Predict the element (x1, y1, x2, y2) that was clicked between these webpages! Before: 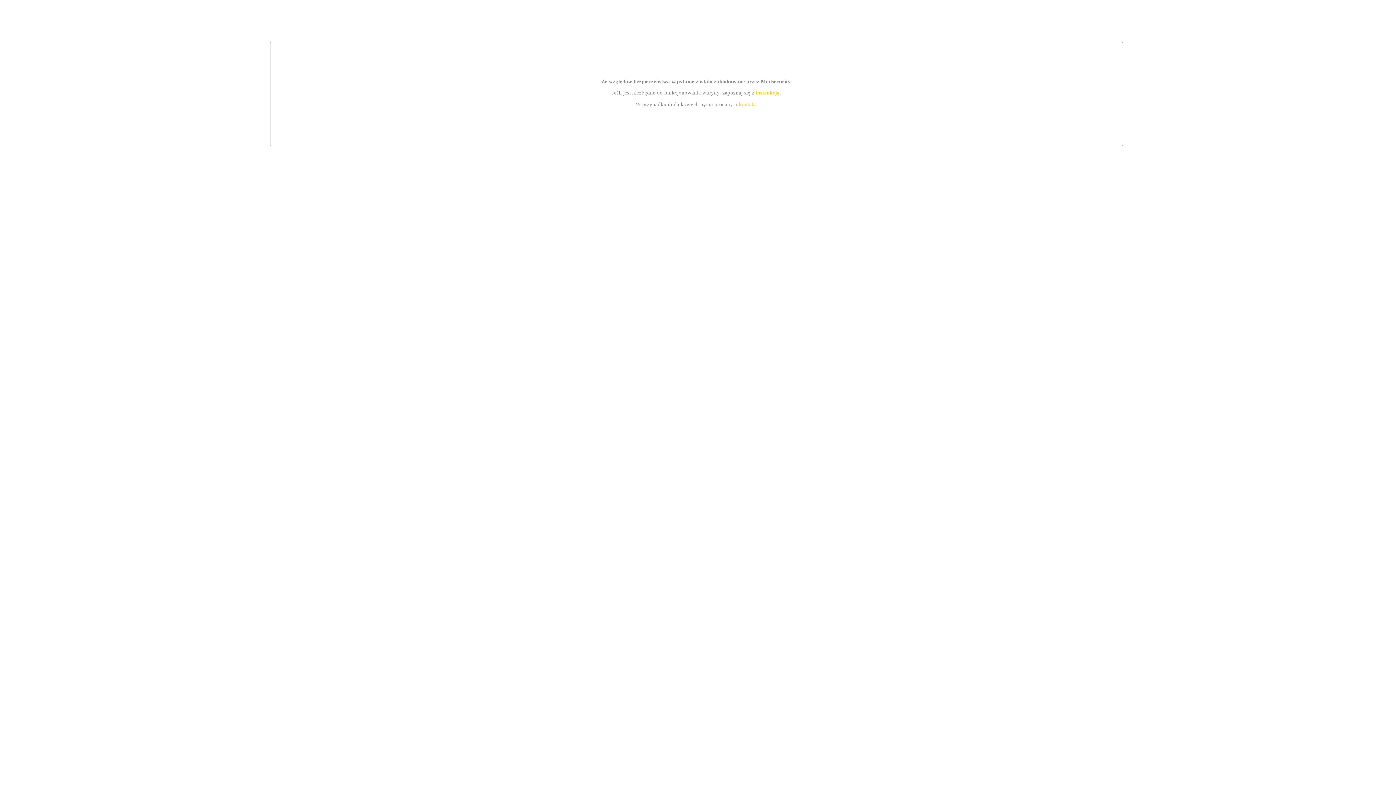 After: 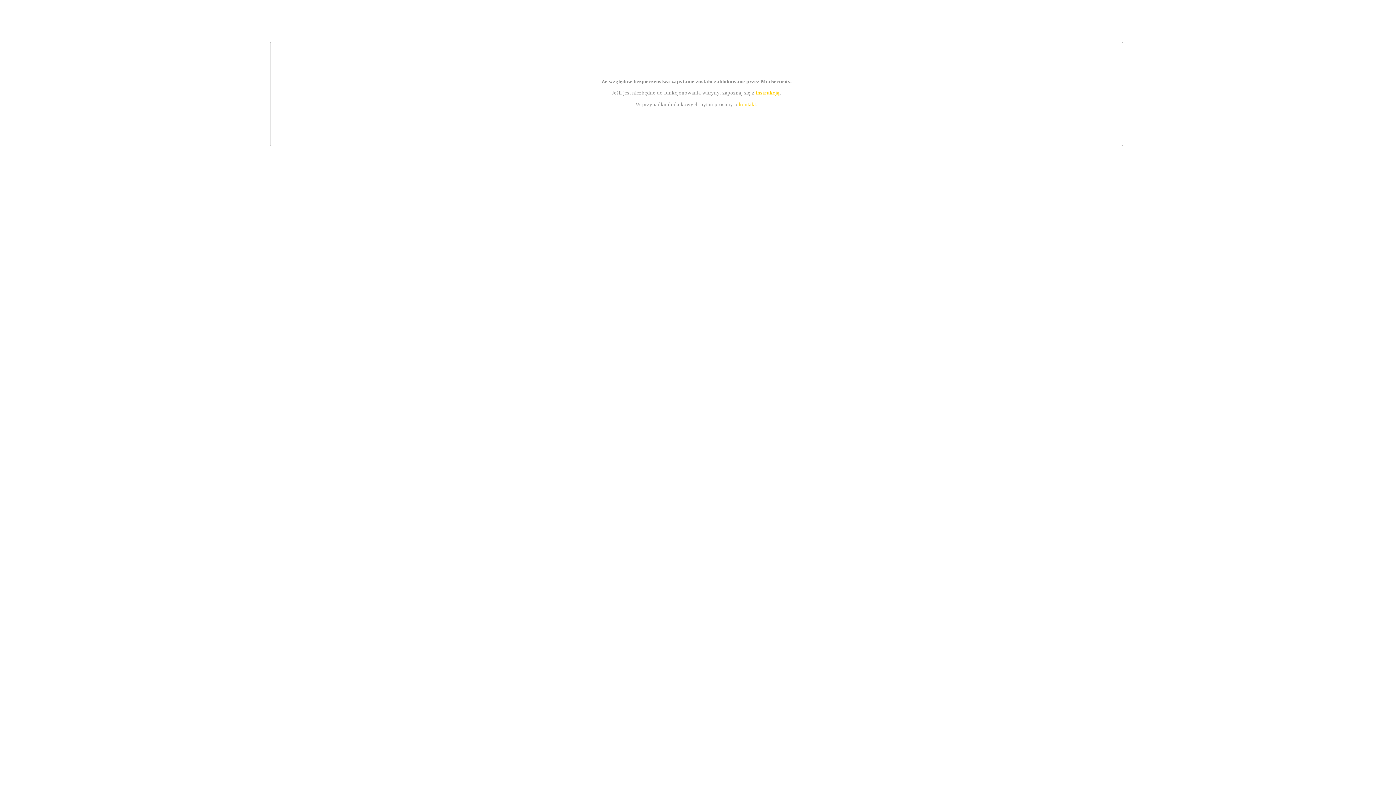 Action: label: kontakt bbox: (739, 101, 756, 107)